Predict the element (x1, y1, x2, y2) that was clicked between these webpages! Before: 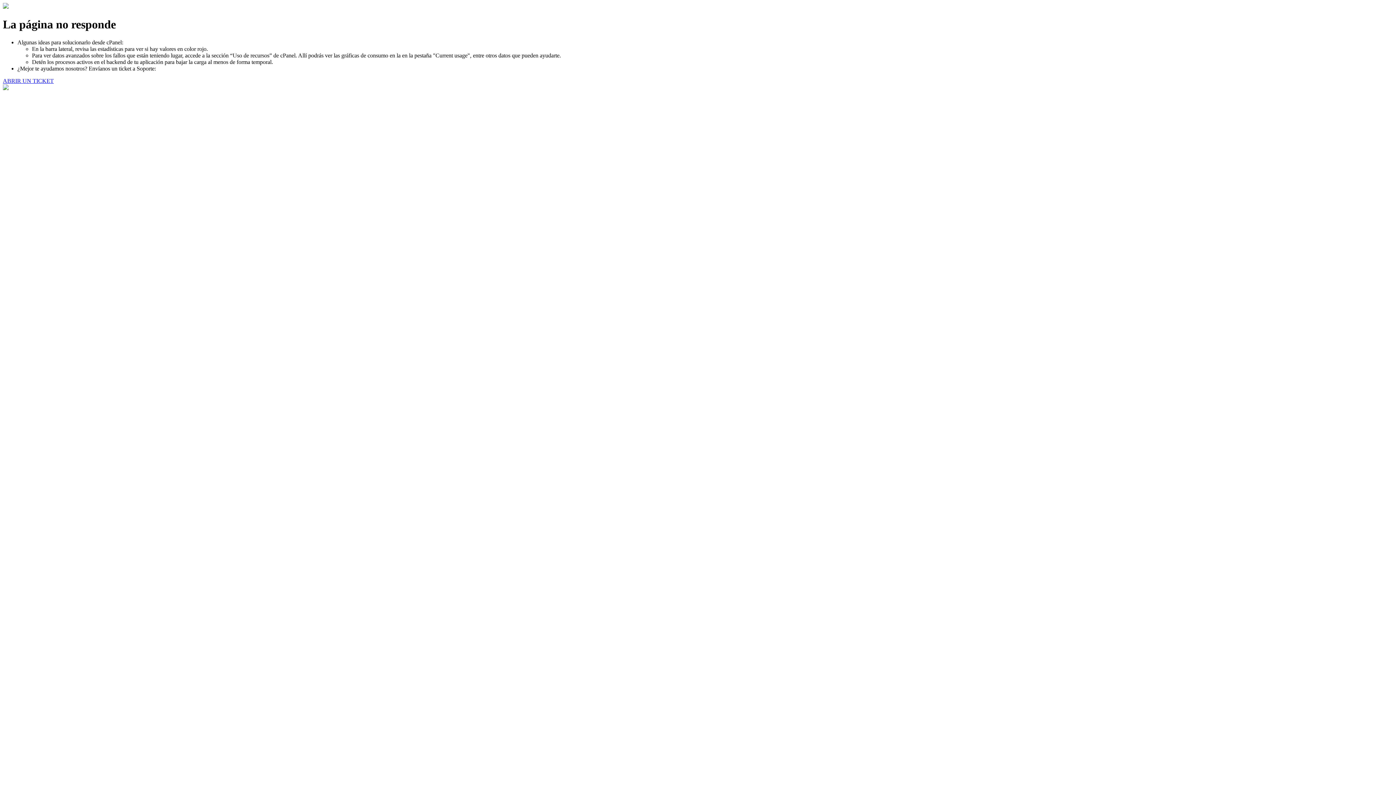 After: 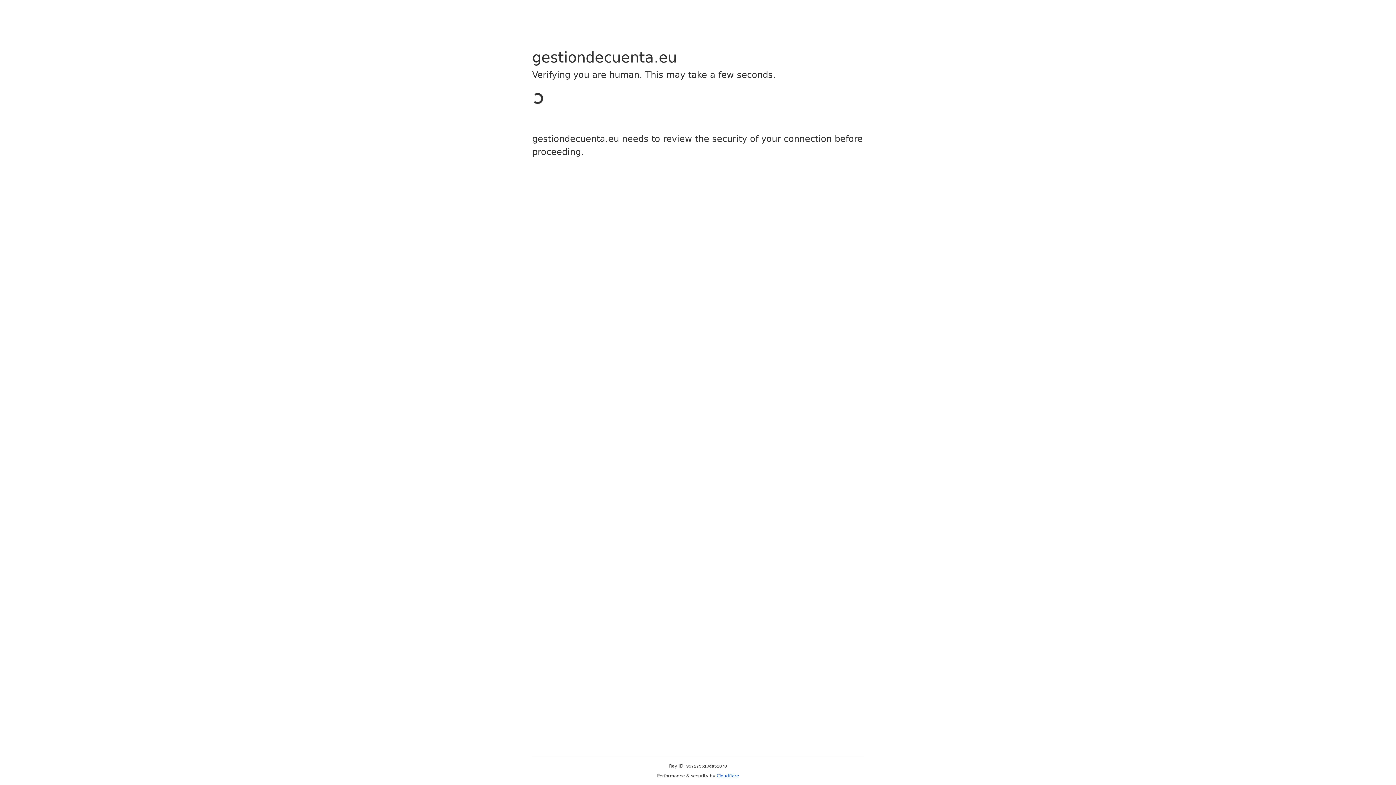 Action: bbox: (2, 77, 53, 83) label: ABRIR UN TICKET